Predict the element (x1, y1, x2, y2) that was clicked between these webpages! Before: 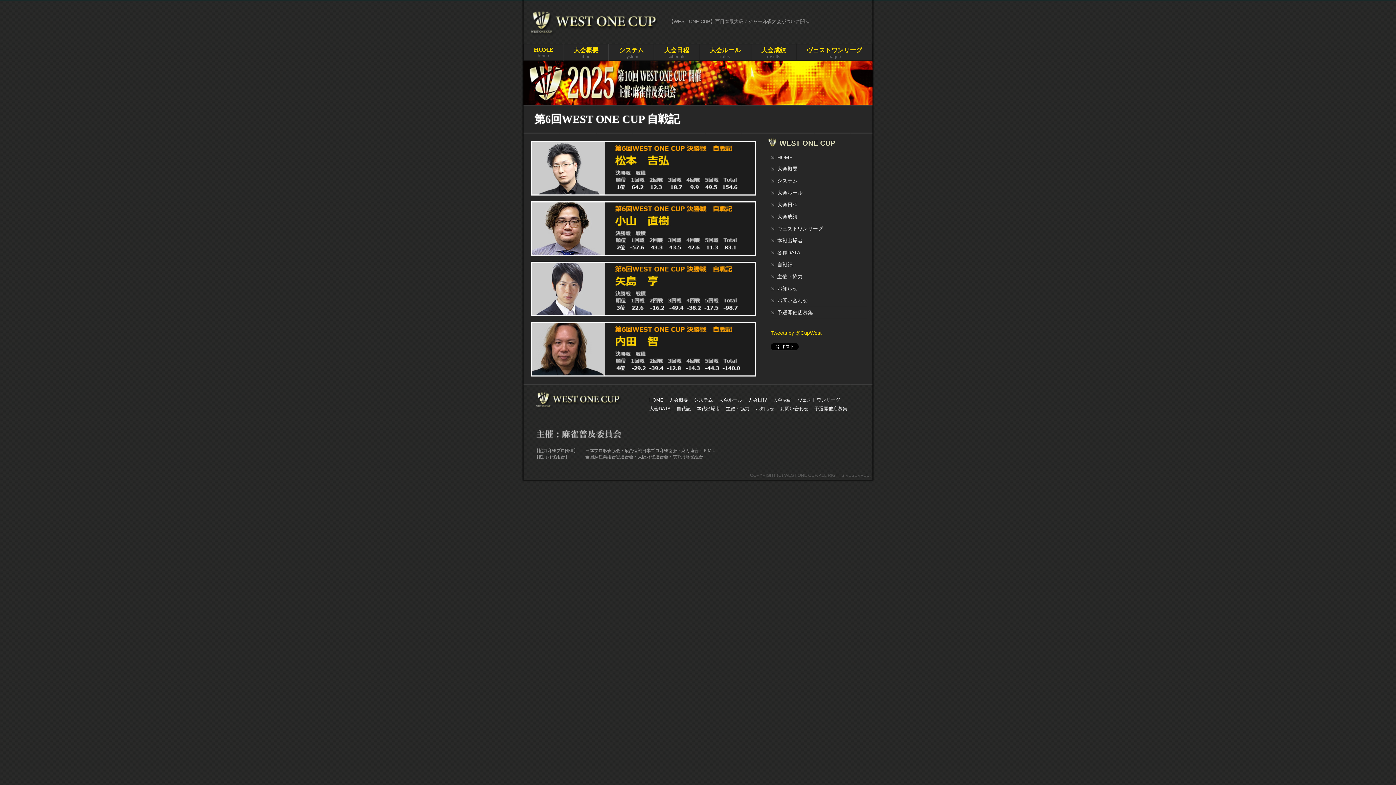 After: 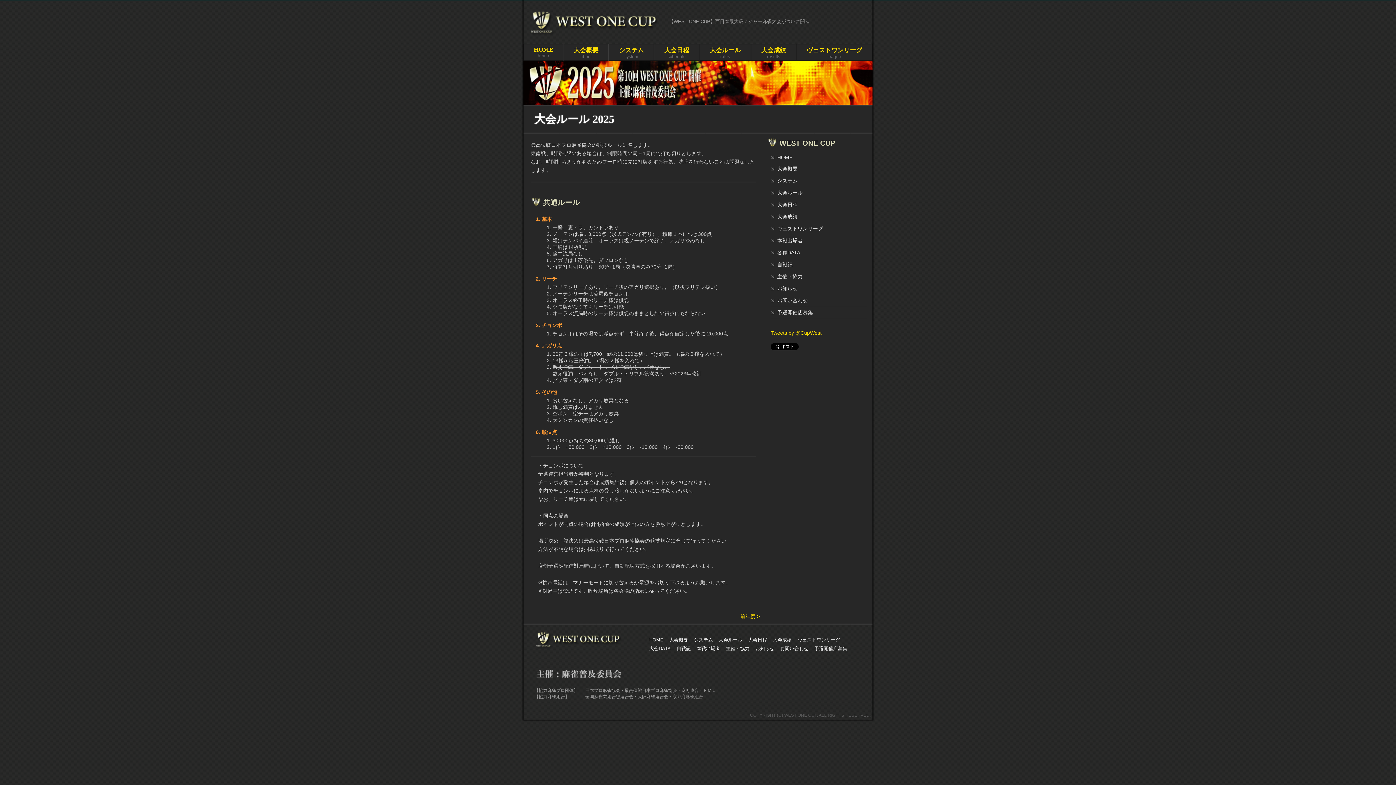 Action: bbox: (699, 44, 750, 60) label: 大会ルール
rules